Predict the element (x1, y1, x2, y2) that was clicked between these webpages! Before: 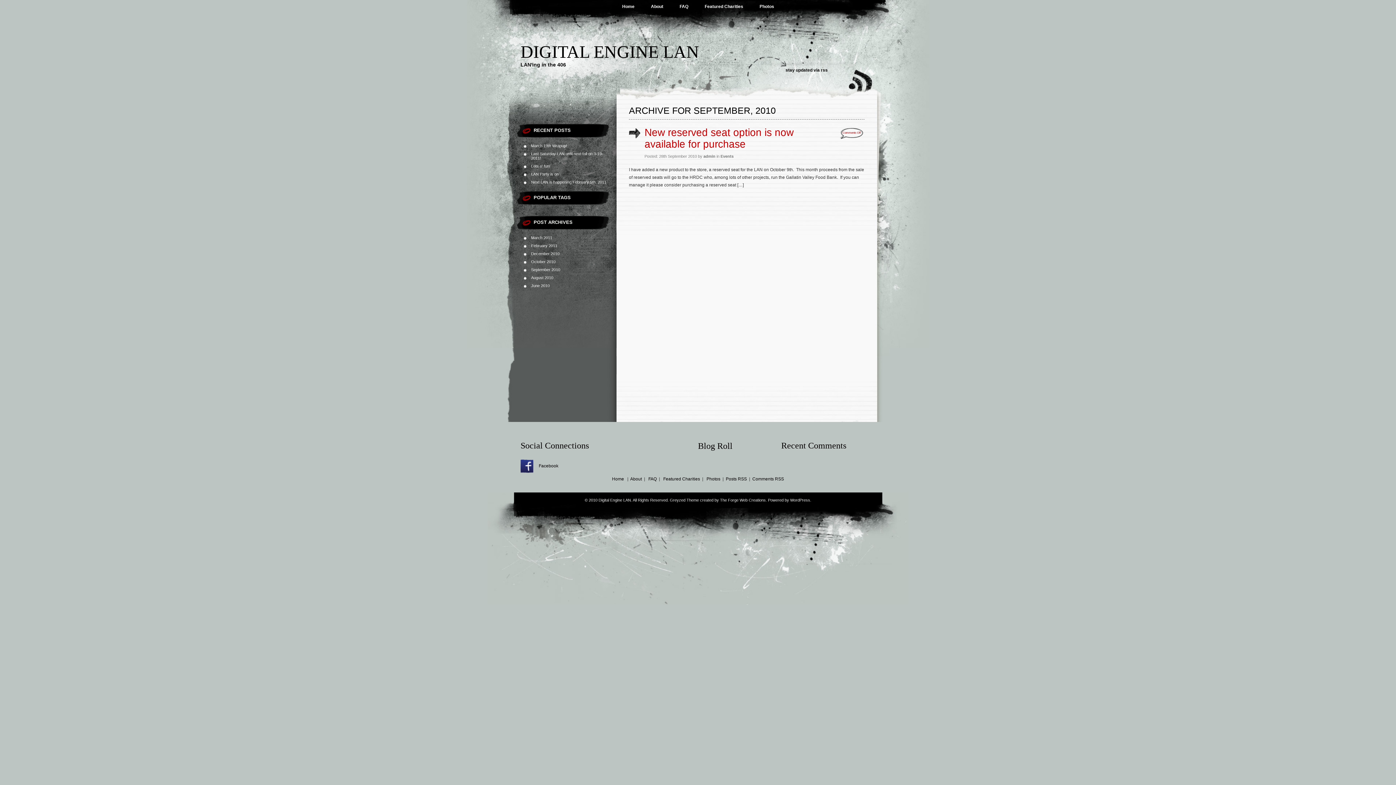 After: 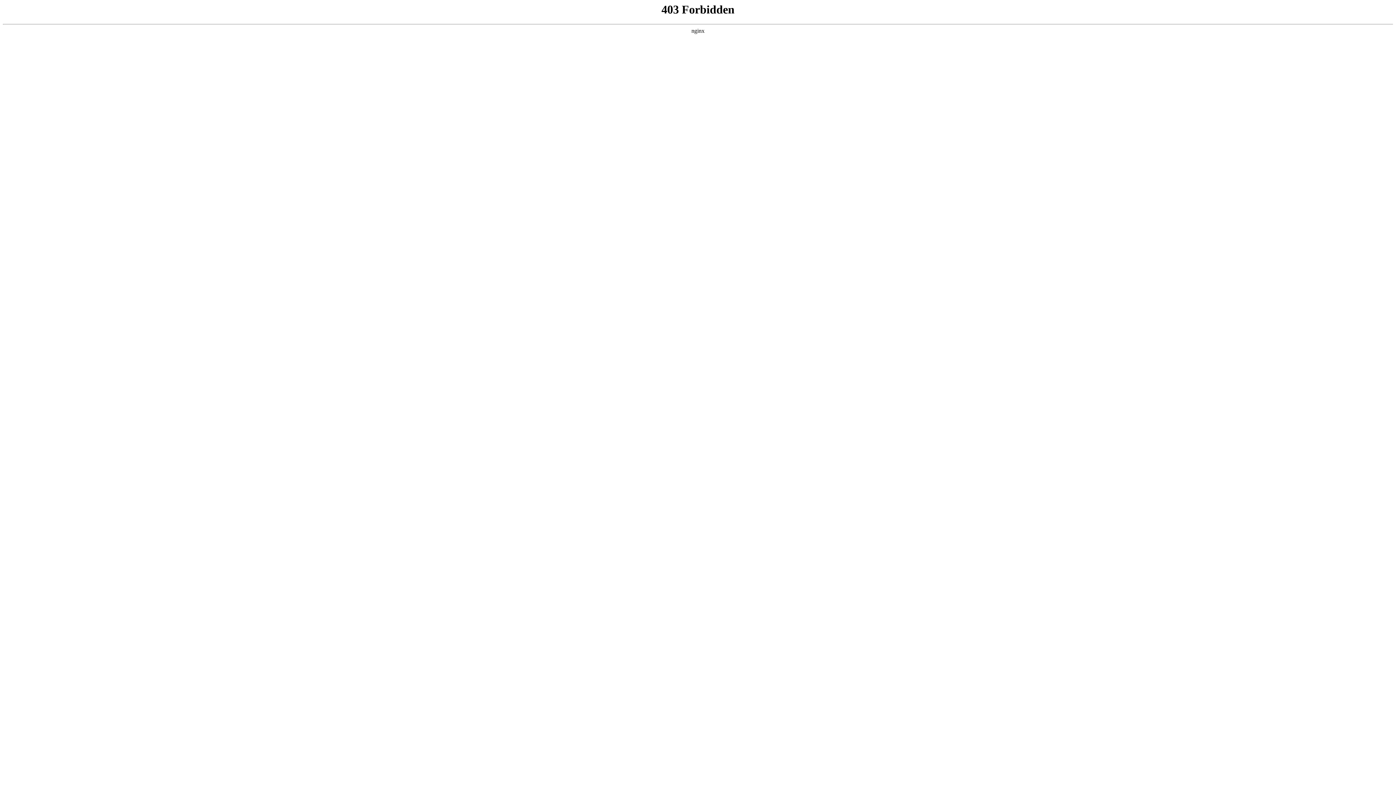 Action: label: WordPress bbox: (790, 498, 810, 502)